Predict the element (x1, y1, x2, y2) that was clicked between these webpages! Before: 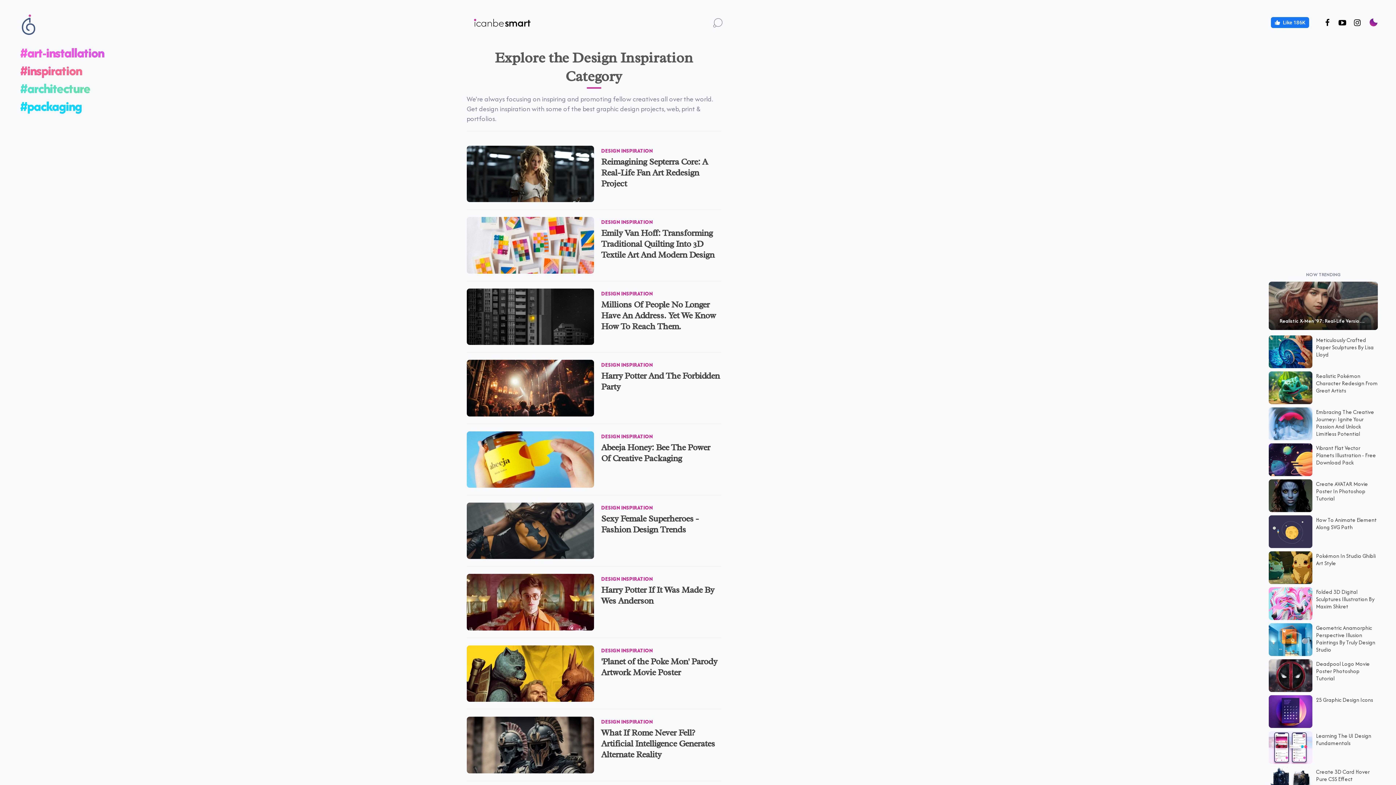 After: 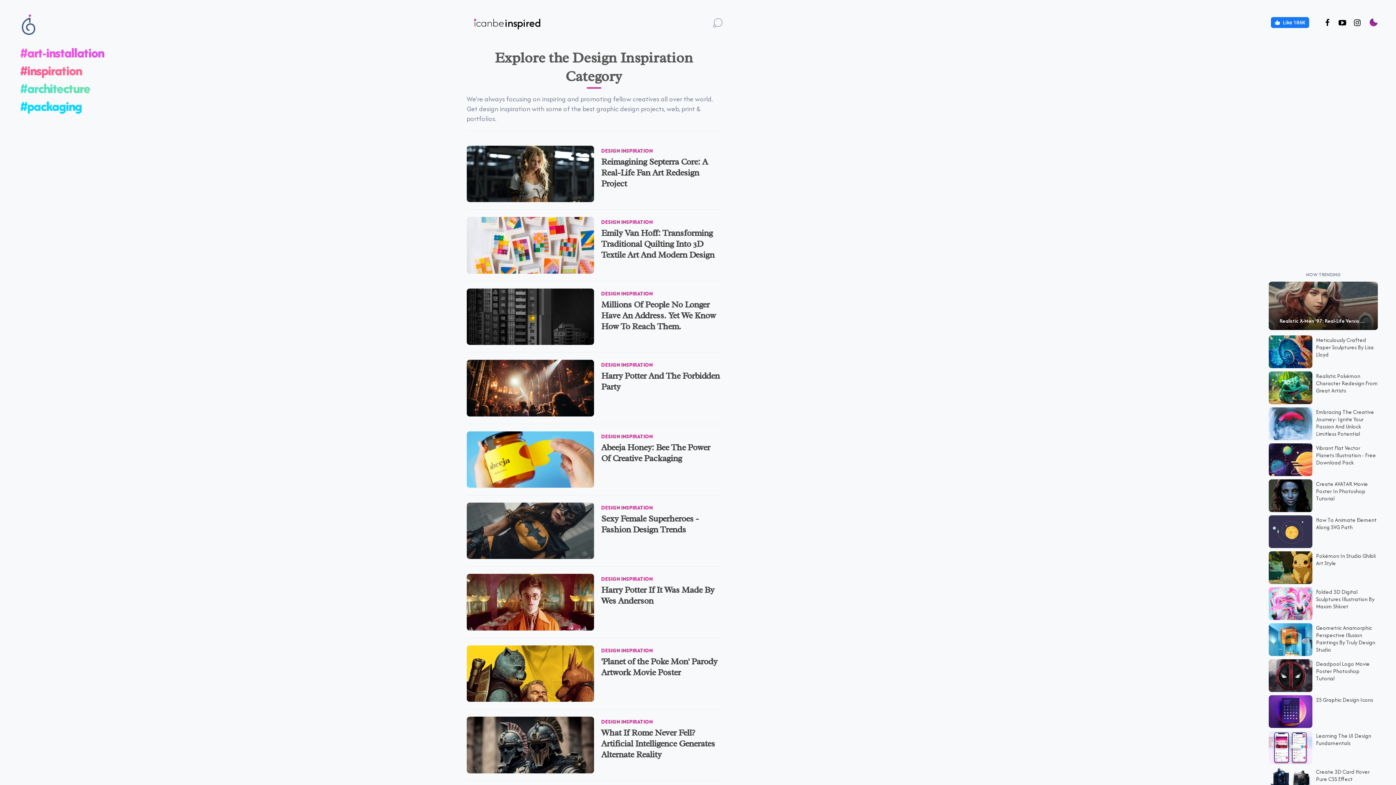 Action: label: DESIGN INSPIRATION bbox: (601, 146, 652, 154)